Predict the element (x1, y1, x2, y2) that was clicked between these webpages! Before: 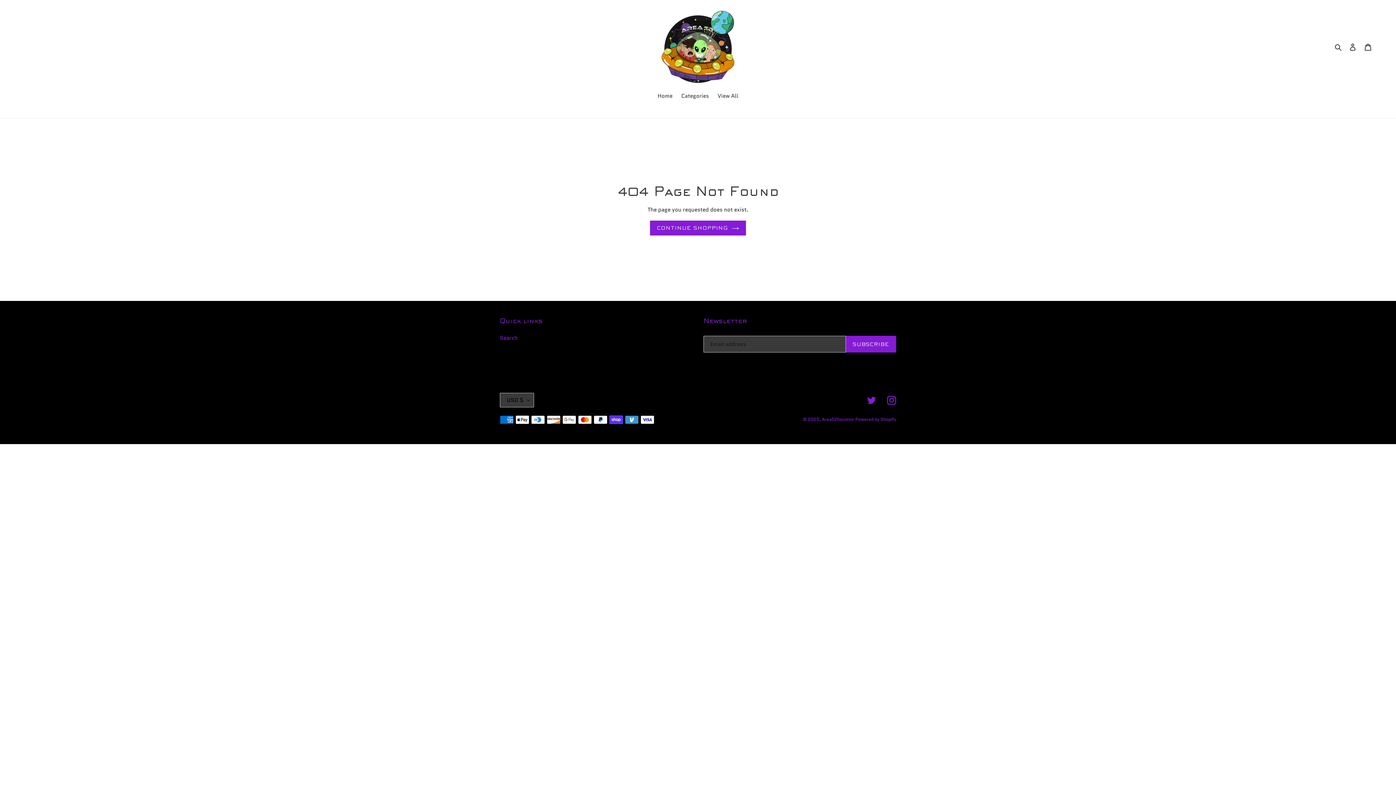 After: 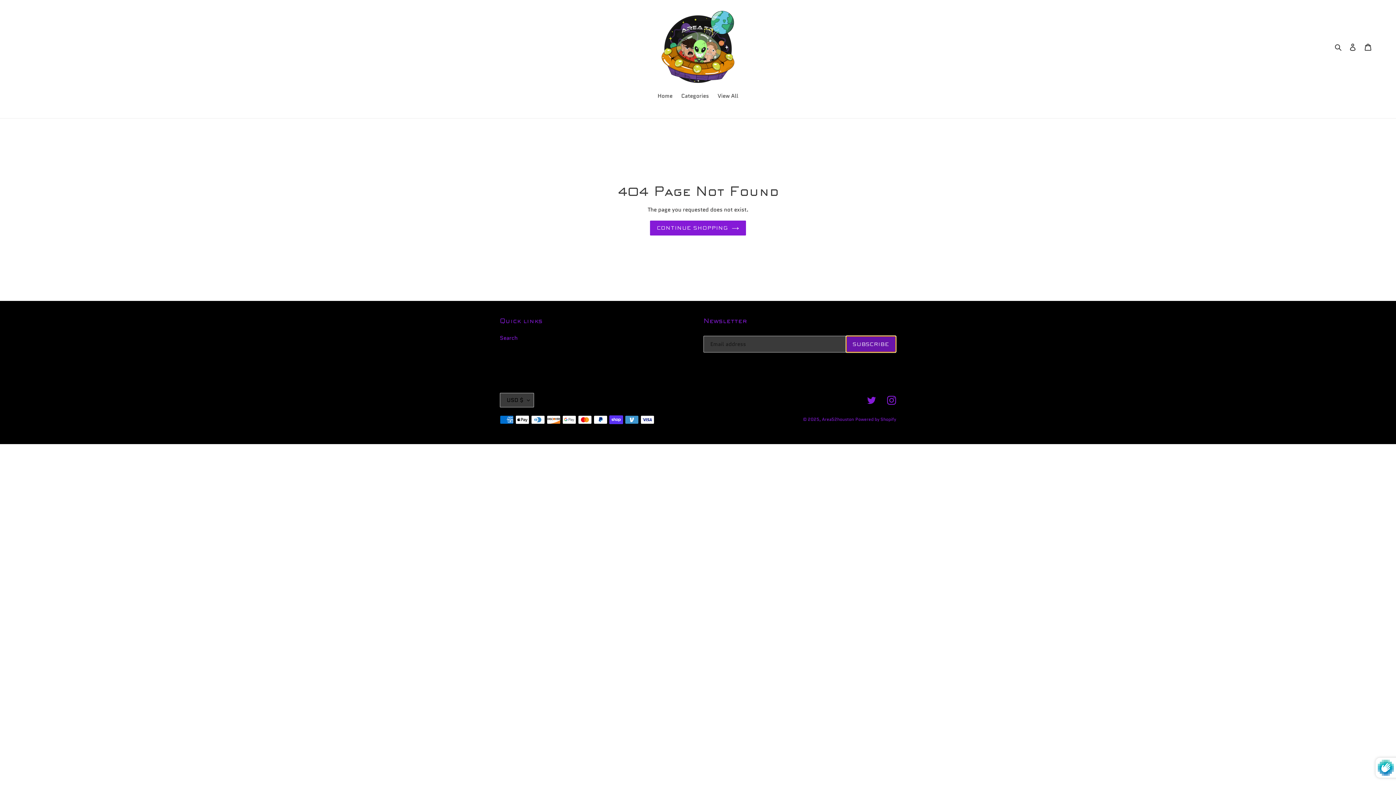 Action: bbox: (846, 336, 896, 352) label: SUBSCRIBE